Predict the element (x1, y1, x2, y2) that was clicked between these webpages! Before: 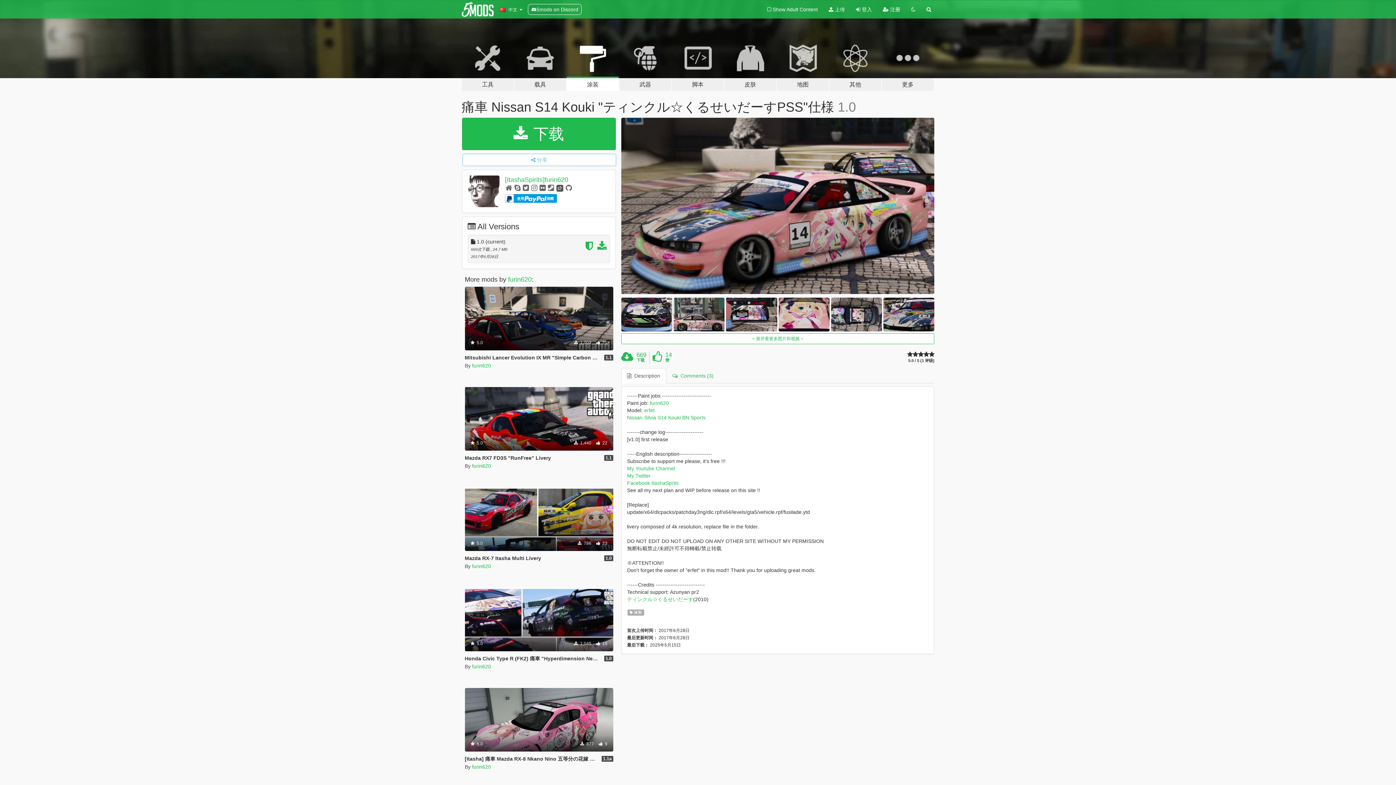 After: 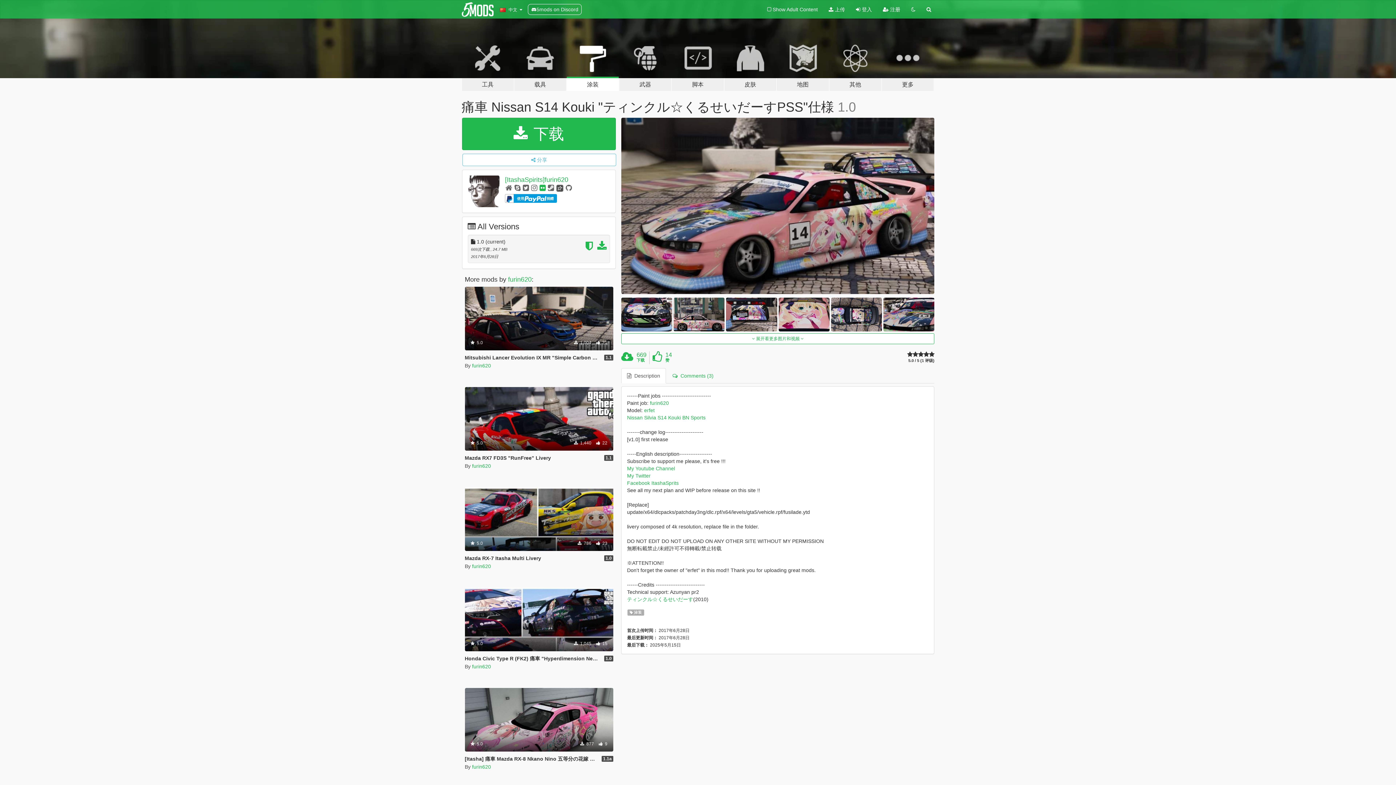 Action: bbox: (539, 184, 546, 192)